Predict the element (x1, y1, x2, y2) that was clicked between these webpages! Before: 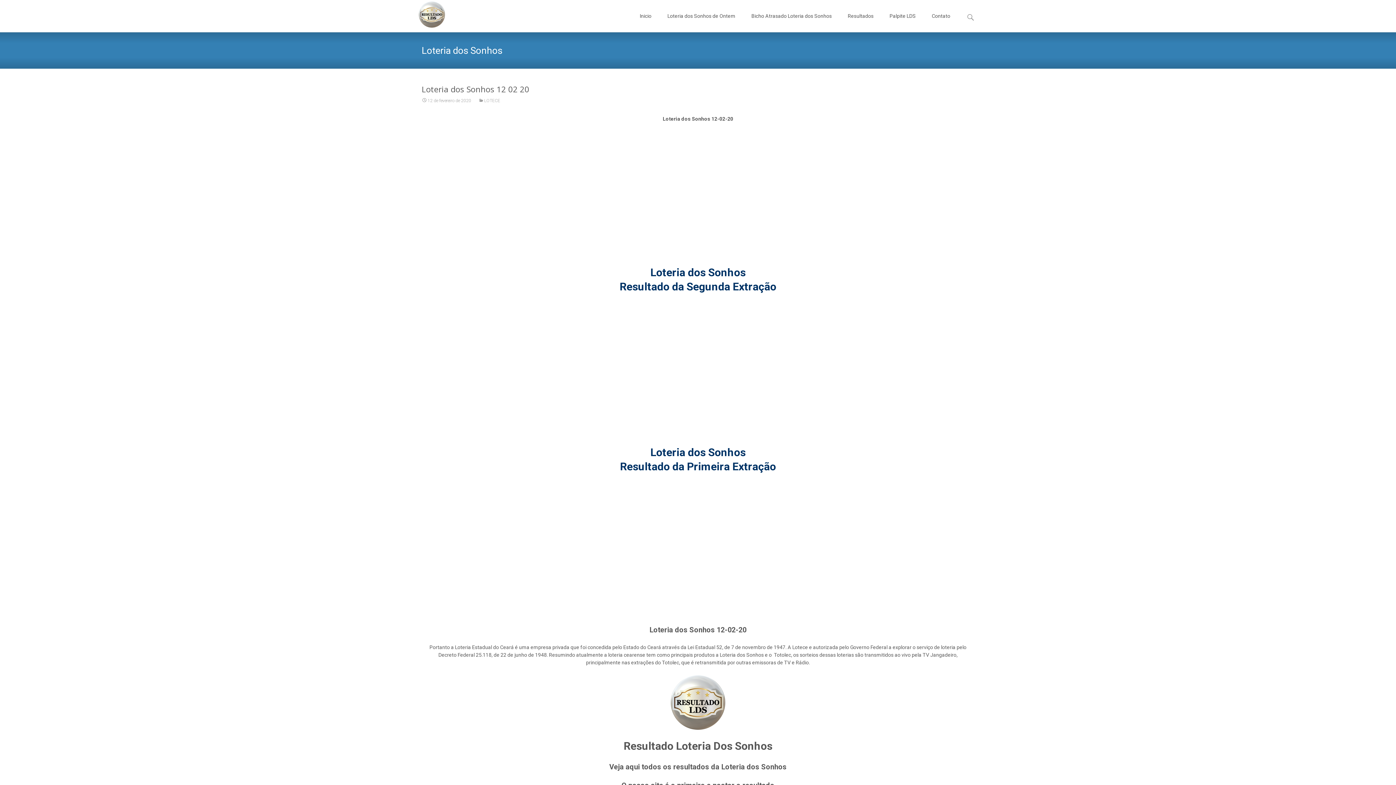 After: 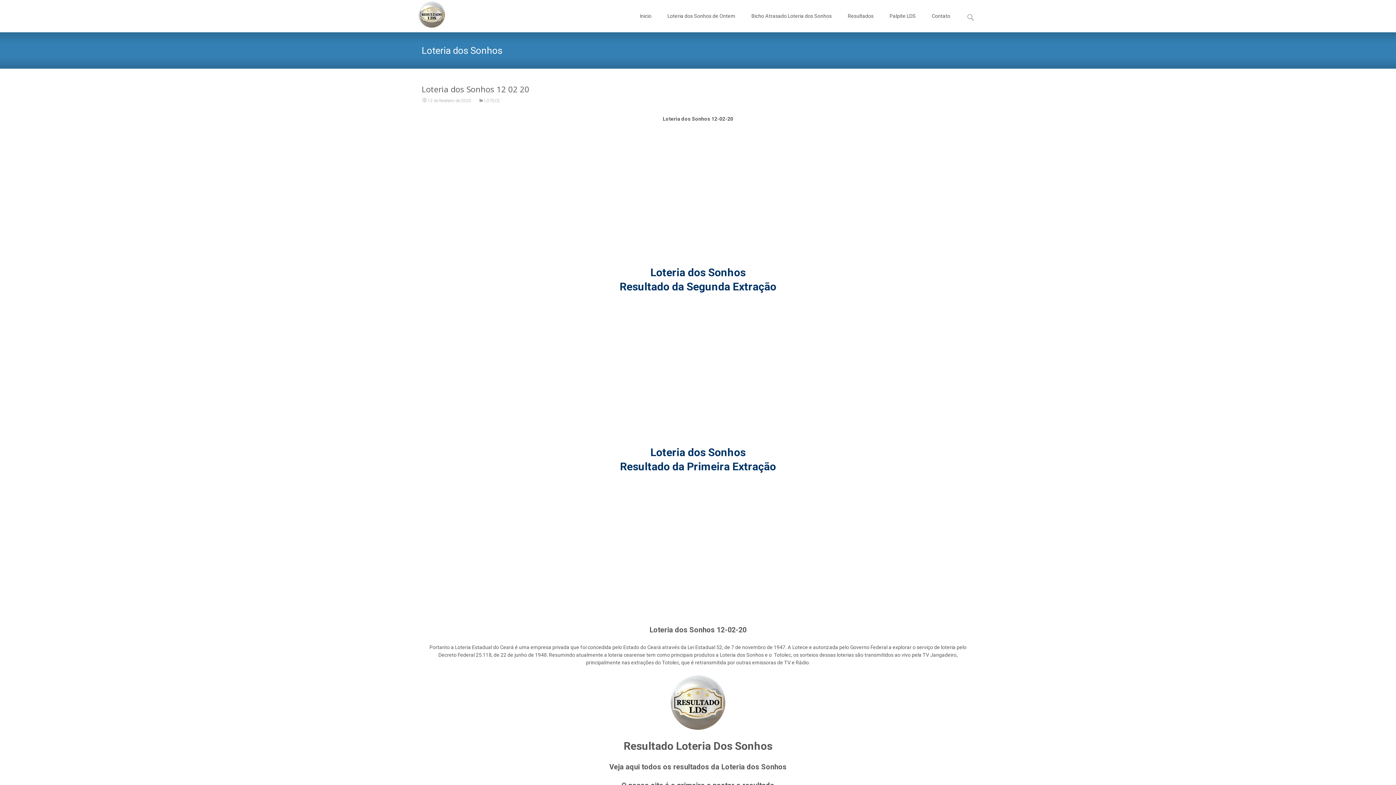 Action: bbox: (421, 98, 471, 103) label: 12 de fevereiro de 2020